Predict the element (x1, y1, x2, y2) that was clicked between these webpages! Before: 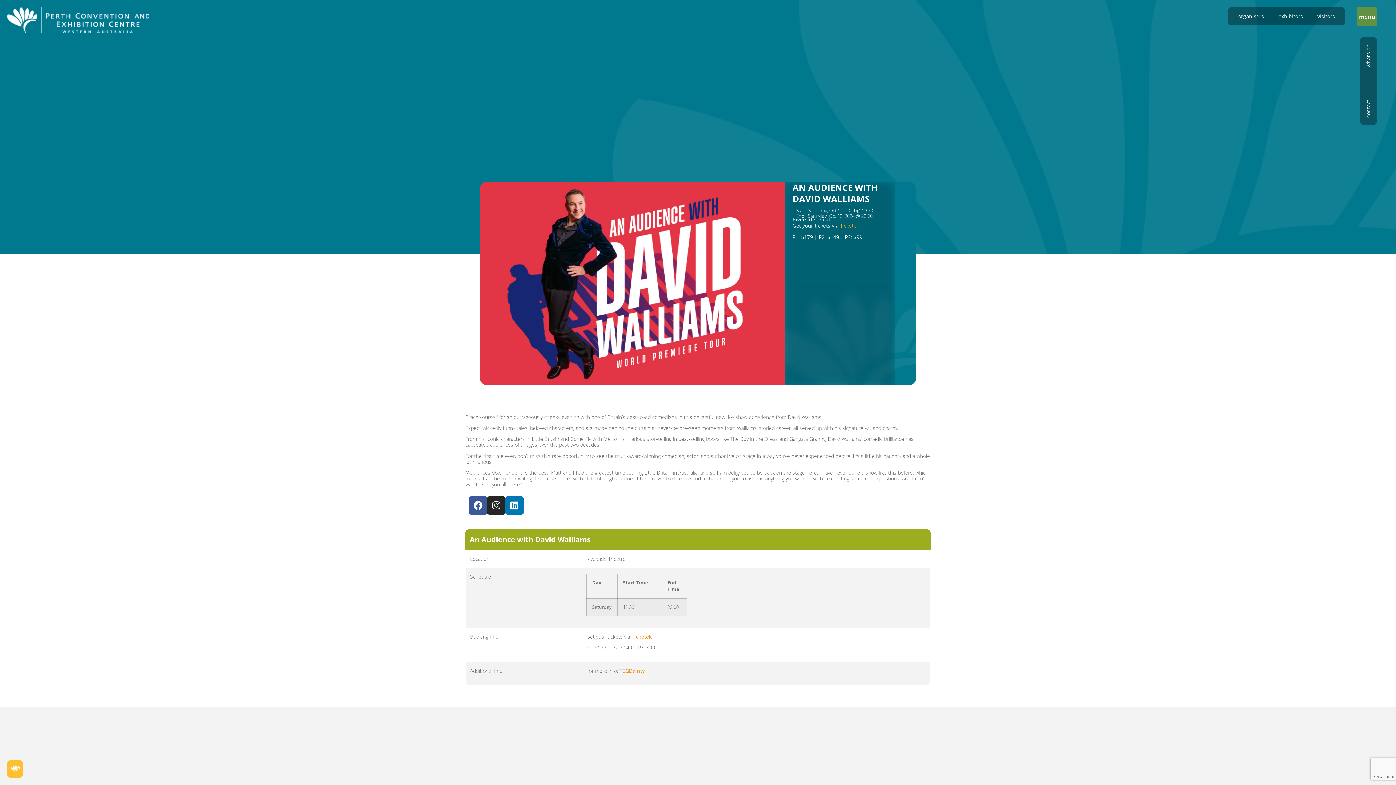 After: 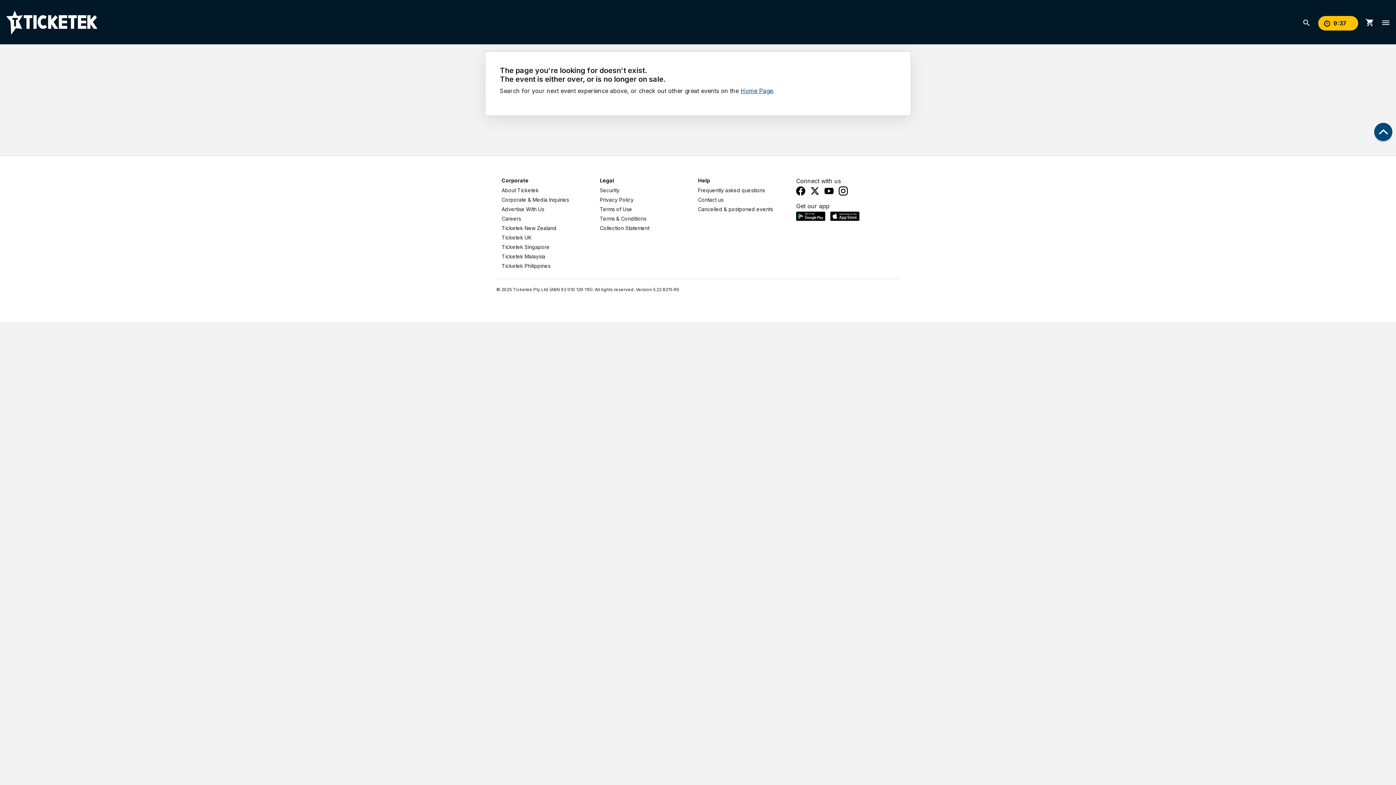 Action: bbox: (840, 222, 859, 229) label: Ticketek